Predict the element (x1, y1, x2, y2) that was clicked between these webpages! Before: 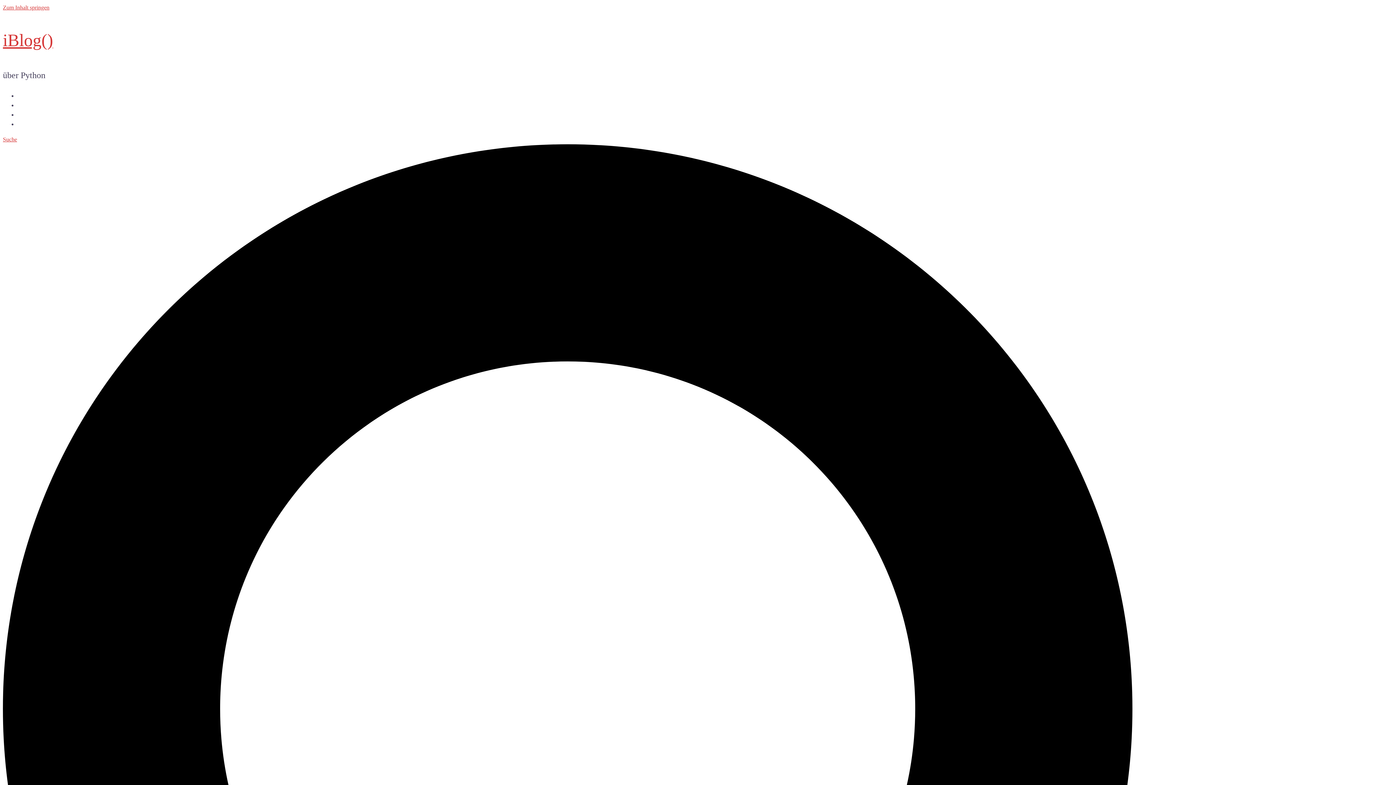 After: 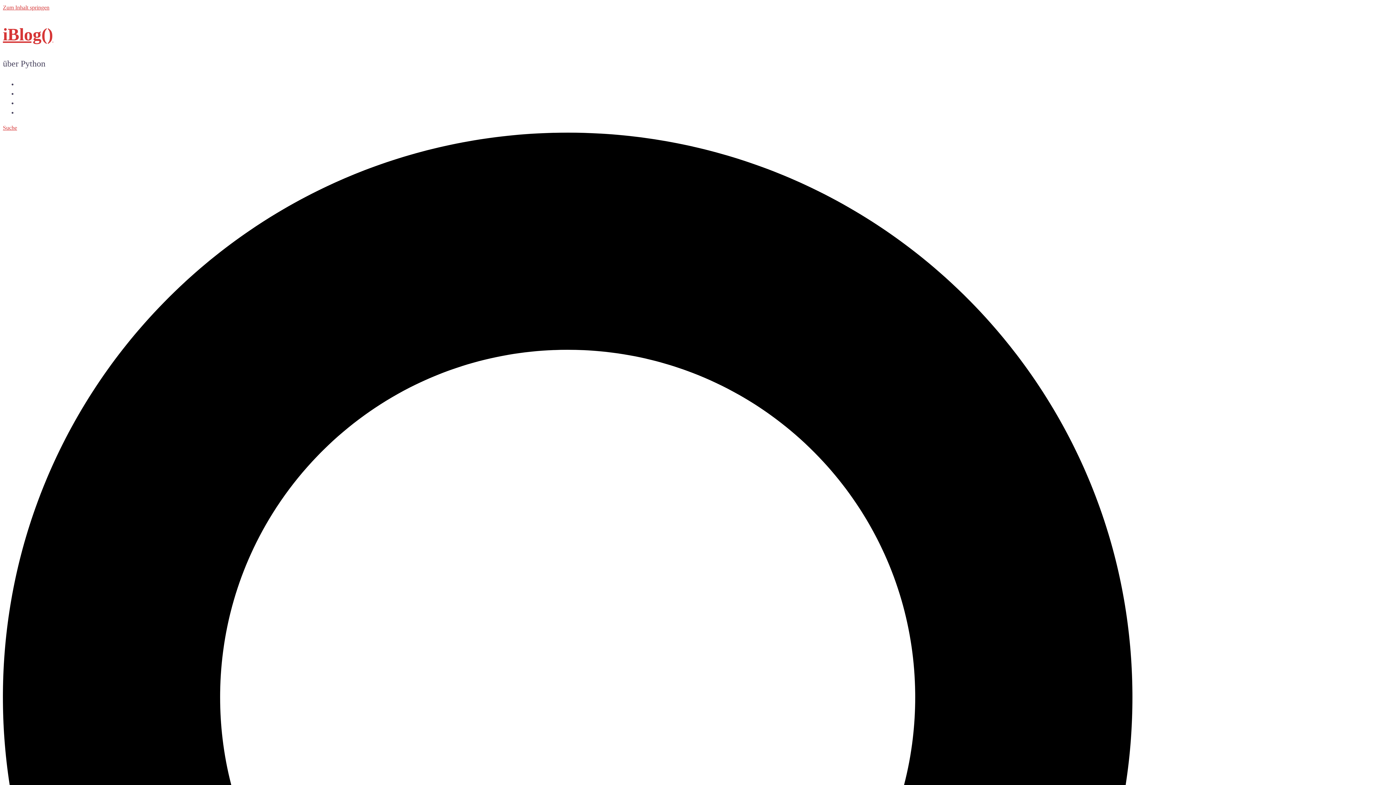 Action: bbox: (2, 30, 53, 49) label: iBlog()